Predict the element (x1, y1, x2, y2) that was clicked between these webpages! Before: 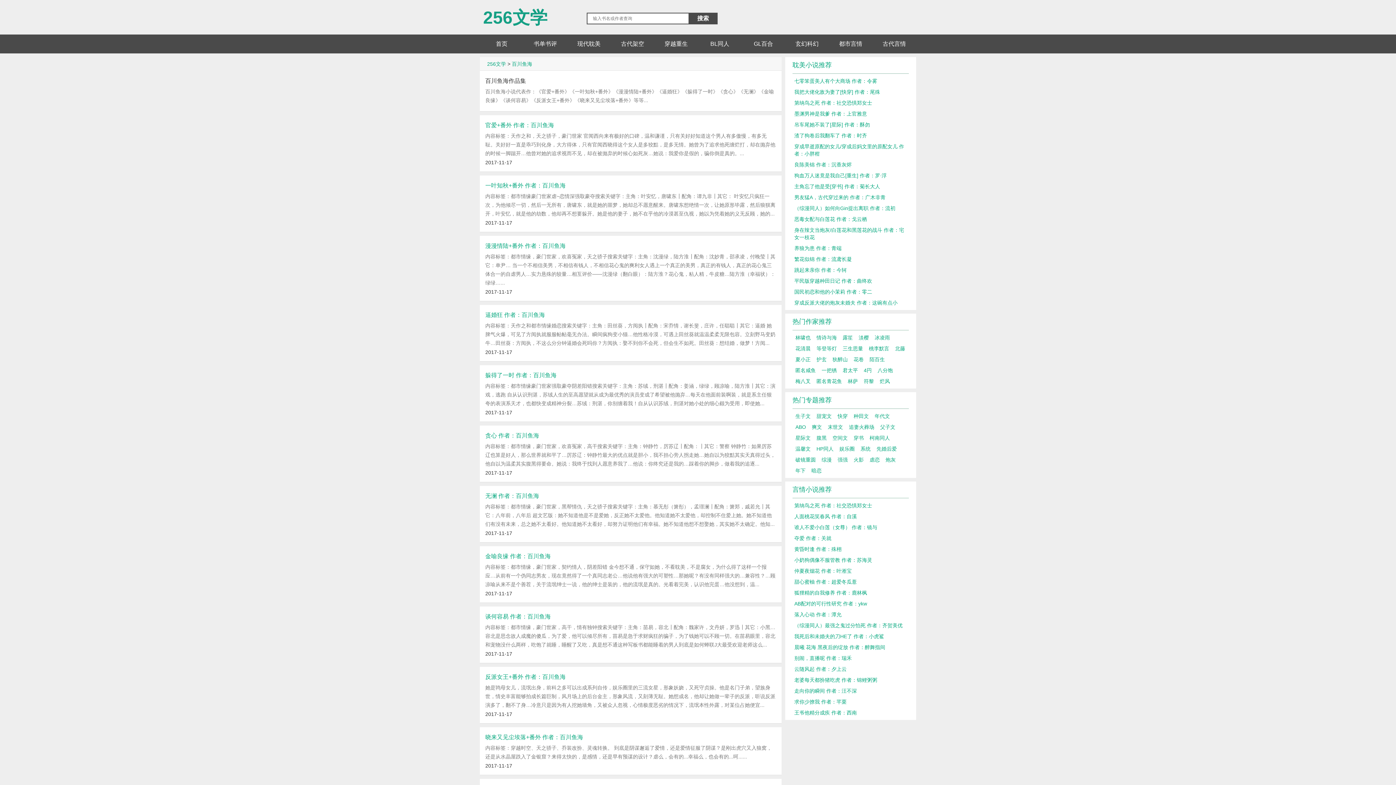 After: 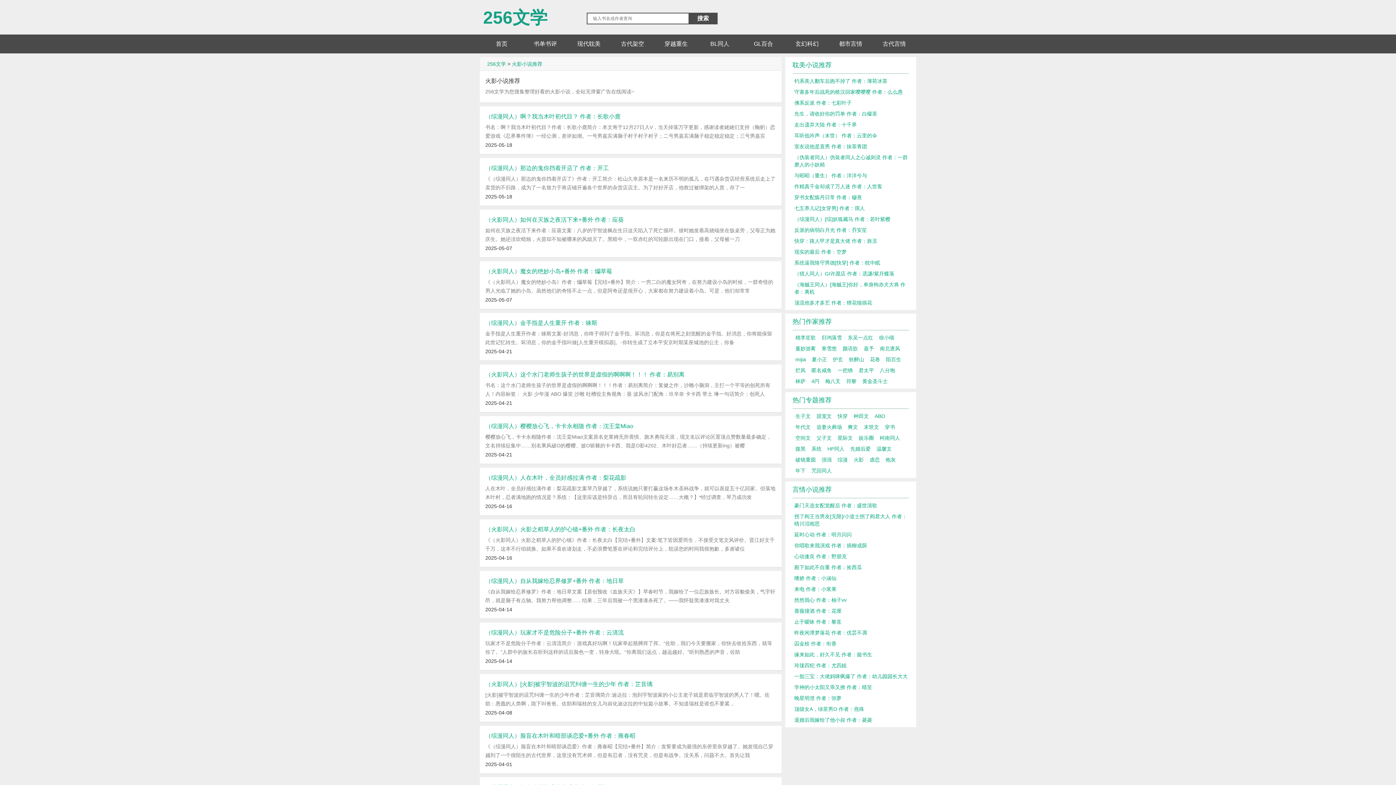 Action: bbox: (850, 454, 866, 465) label: 火影